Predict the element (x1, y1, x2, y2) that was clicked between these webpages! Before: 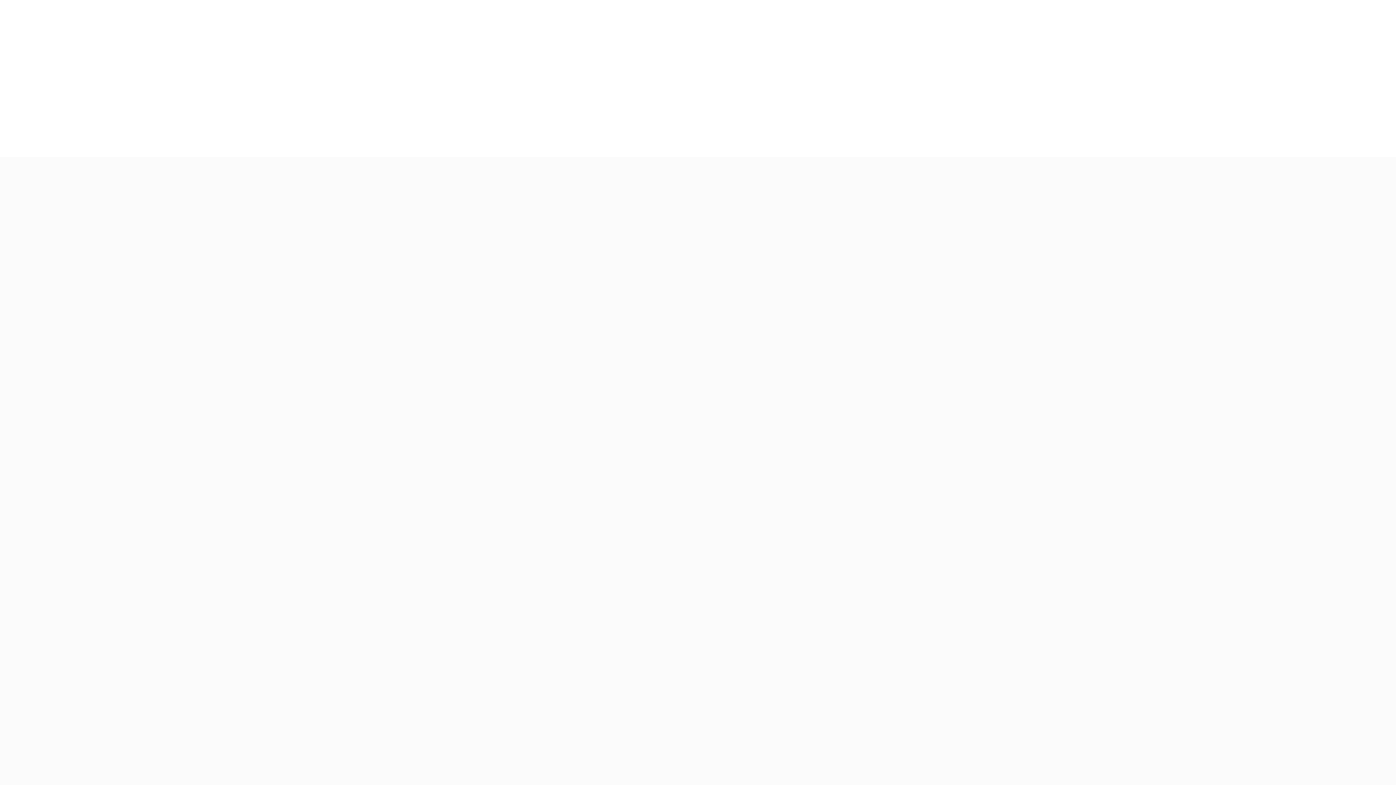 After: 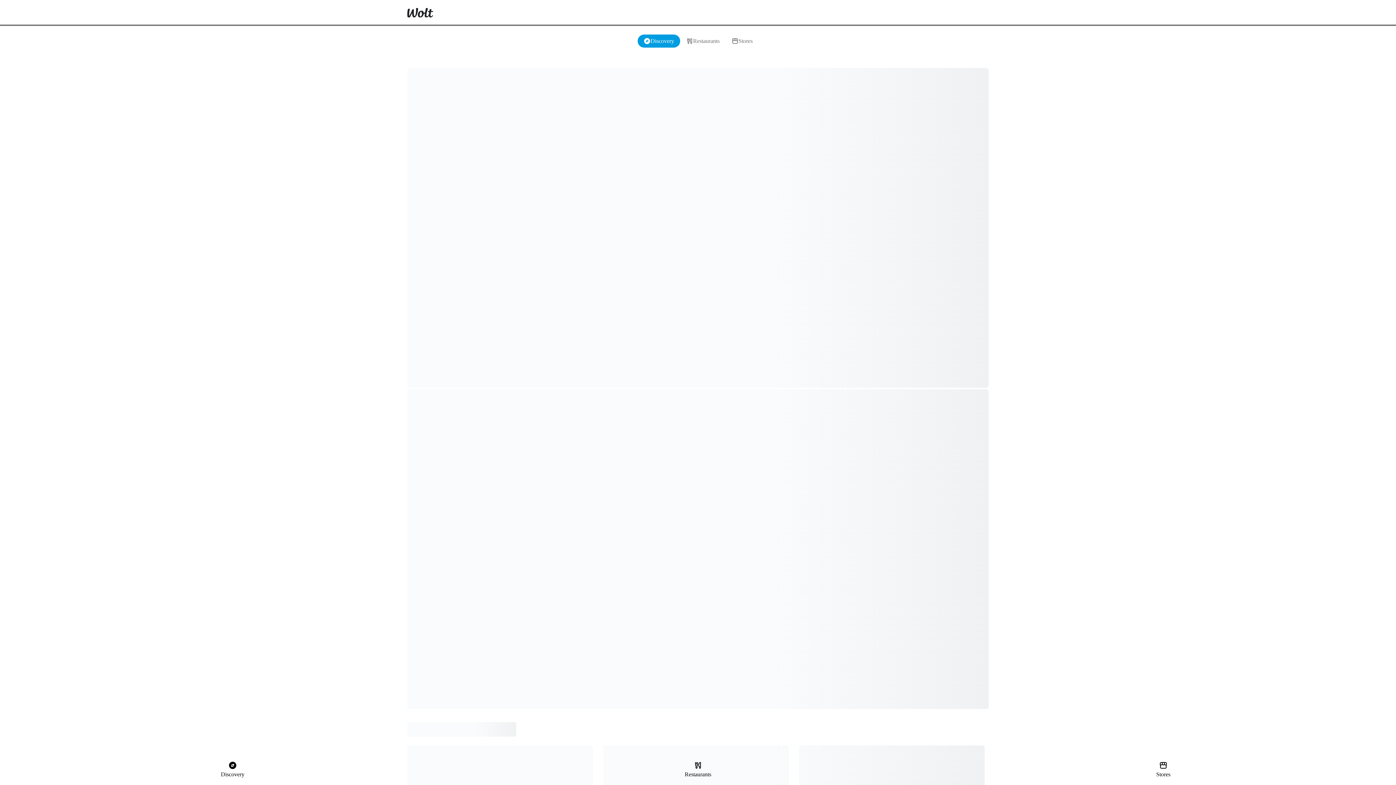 Action: bbox: (398, 0, 442, 25)